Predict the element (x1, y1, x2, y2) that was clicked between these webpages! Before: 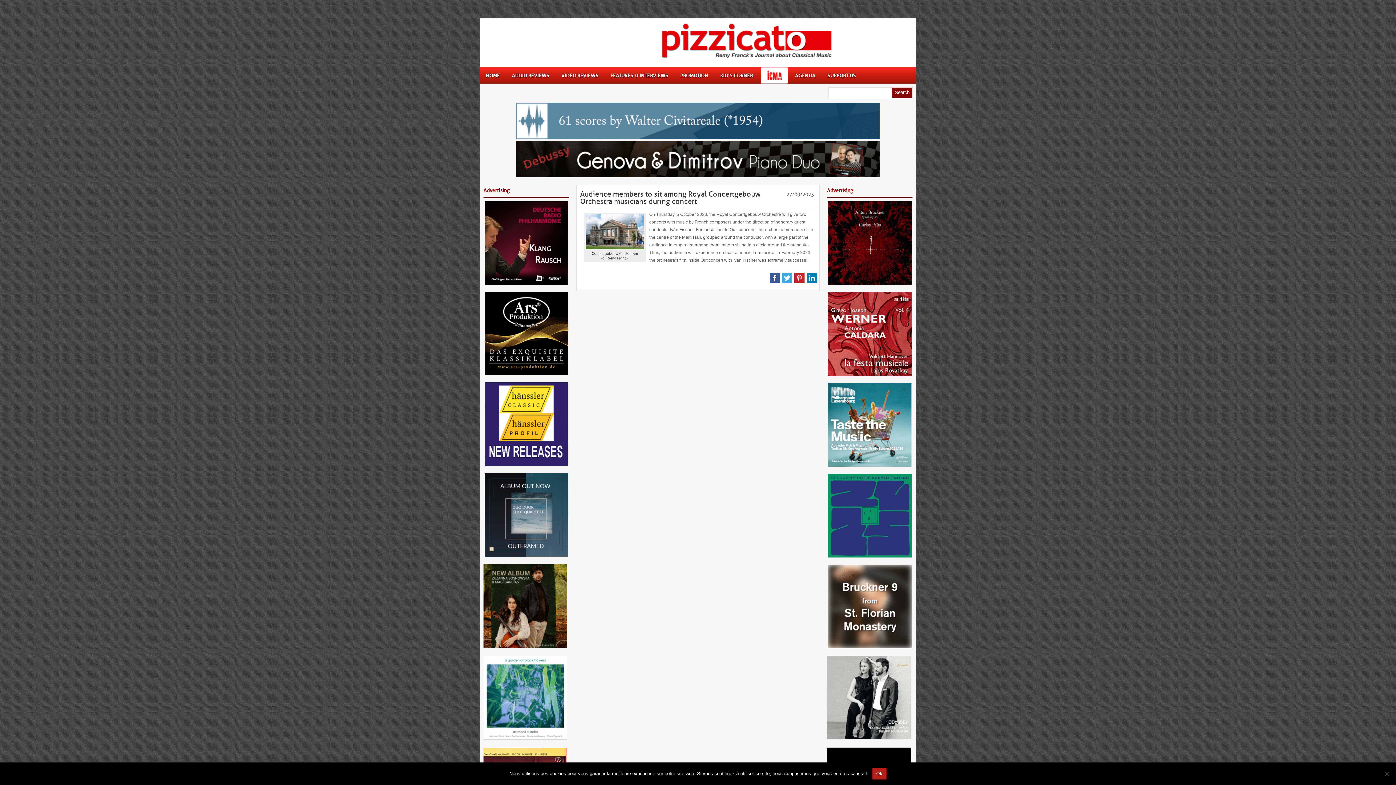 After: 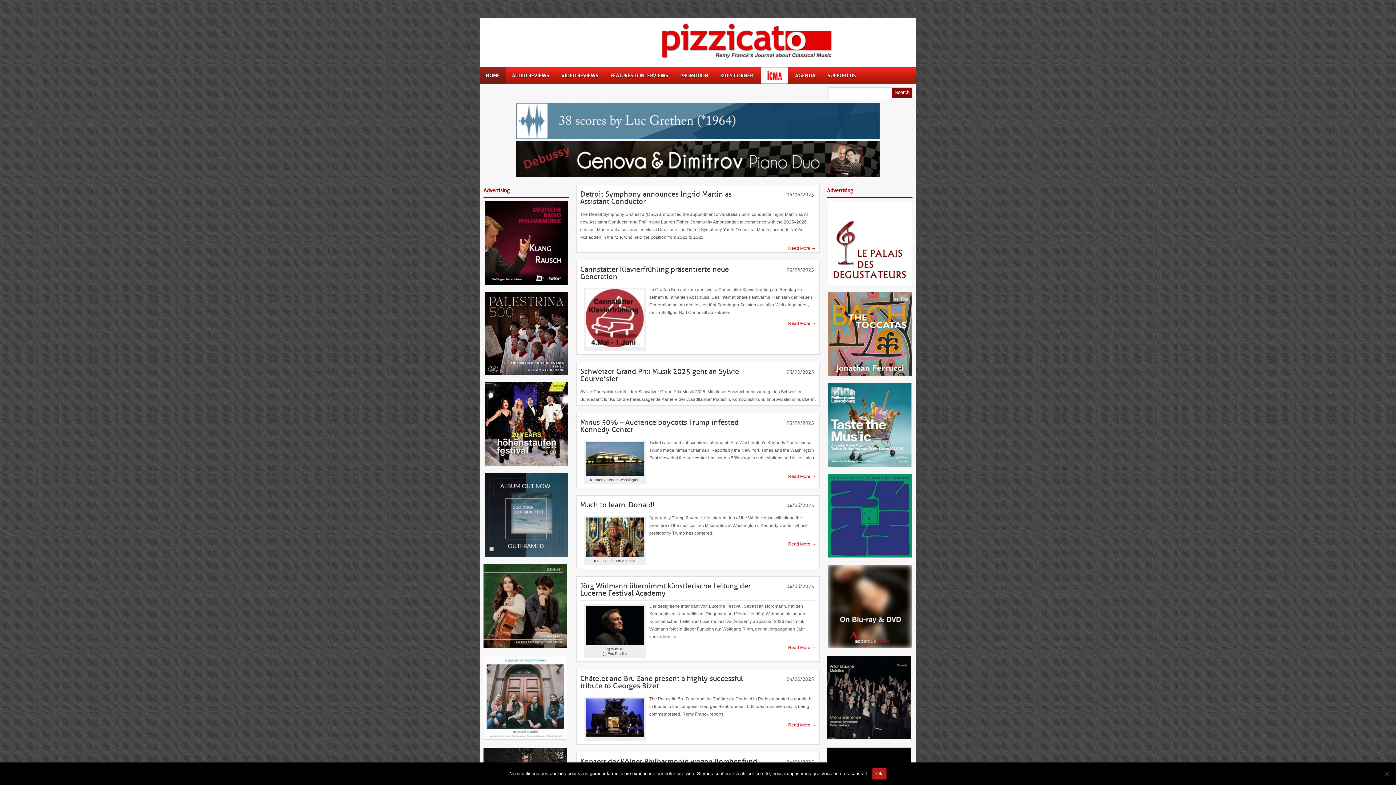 Action: bbox: (480, 67, 505, 83) label: HOME